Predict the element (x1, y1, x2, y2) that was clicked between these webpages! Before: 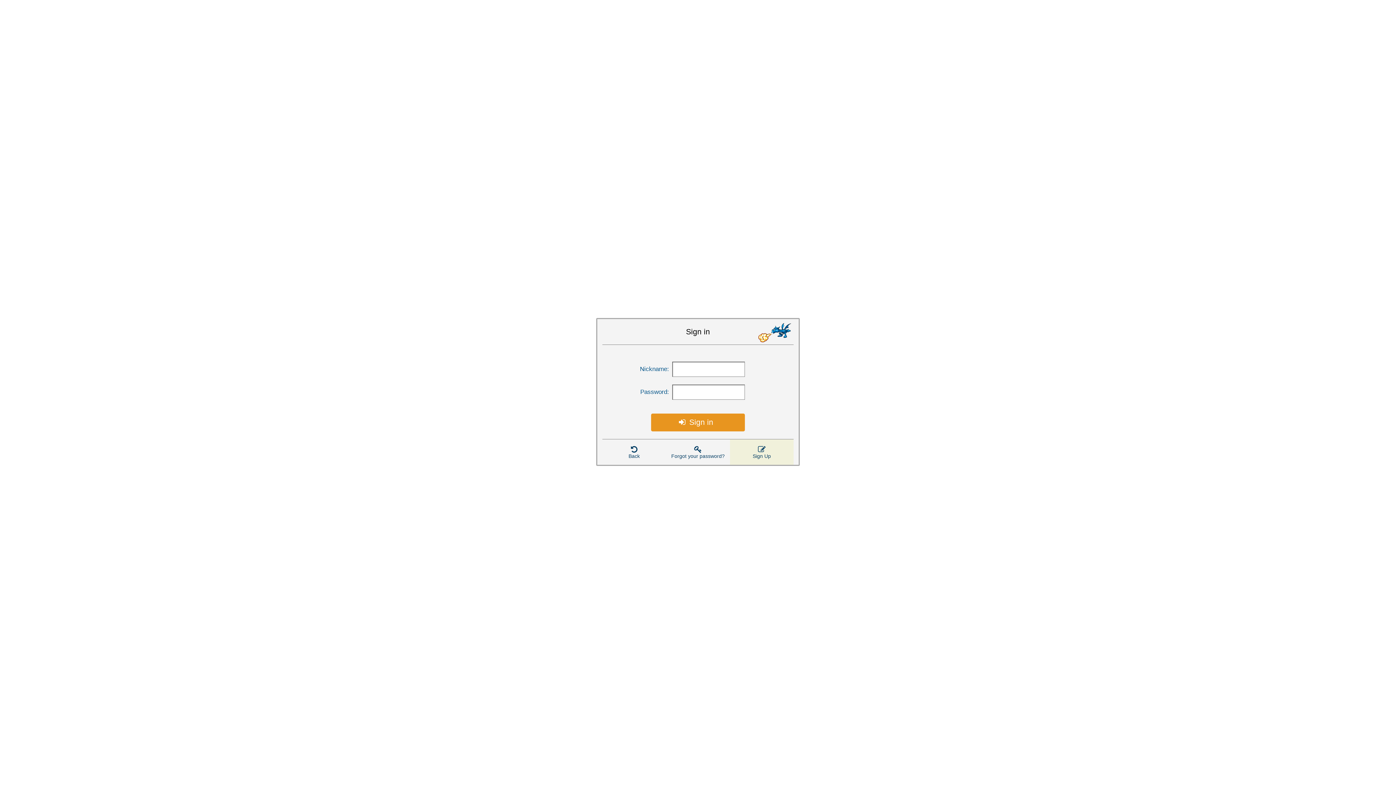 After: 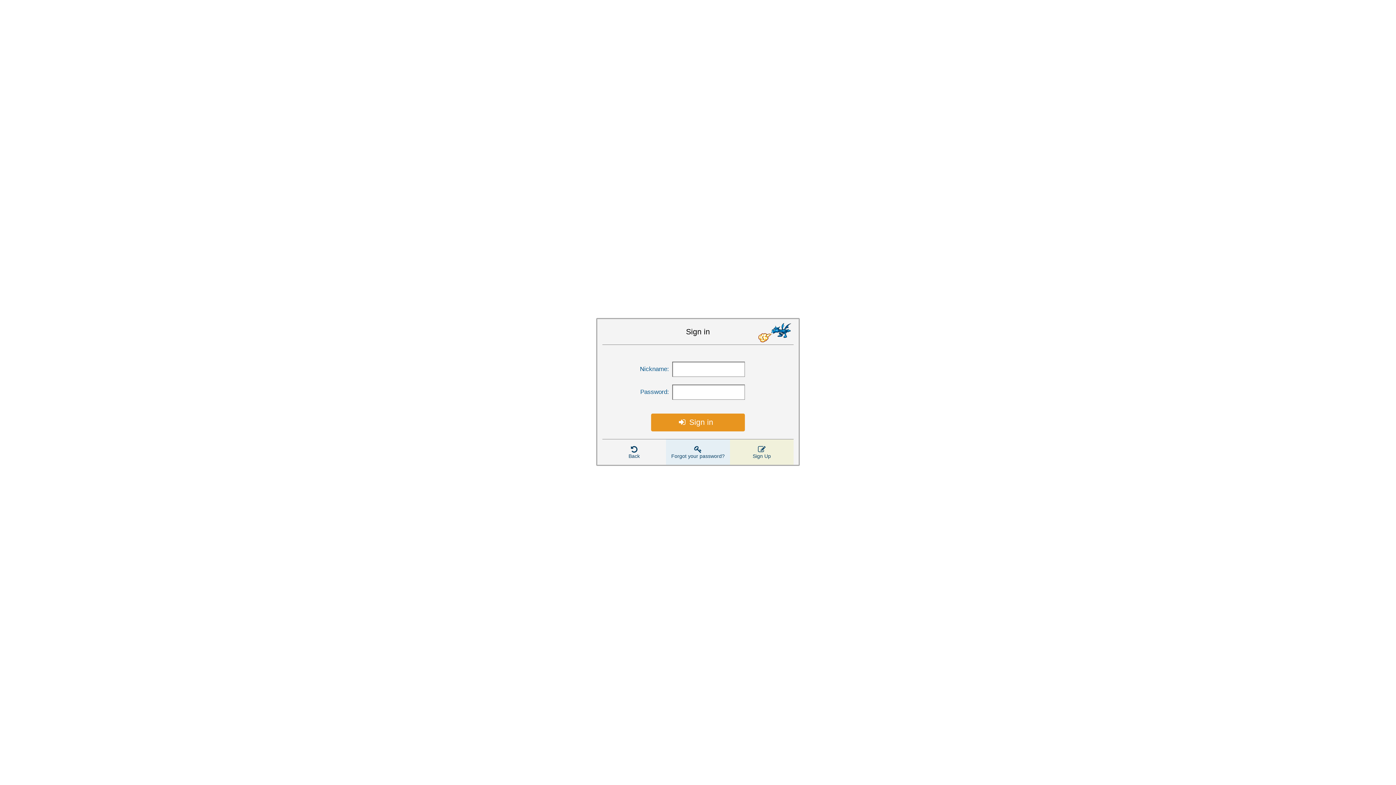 Action: bbox: (666, 439, 730, 465) label: Forgot your password?